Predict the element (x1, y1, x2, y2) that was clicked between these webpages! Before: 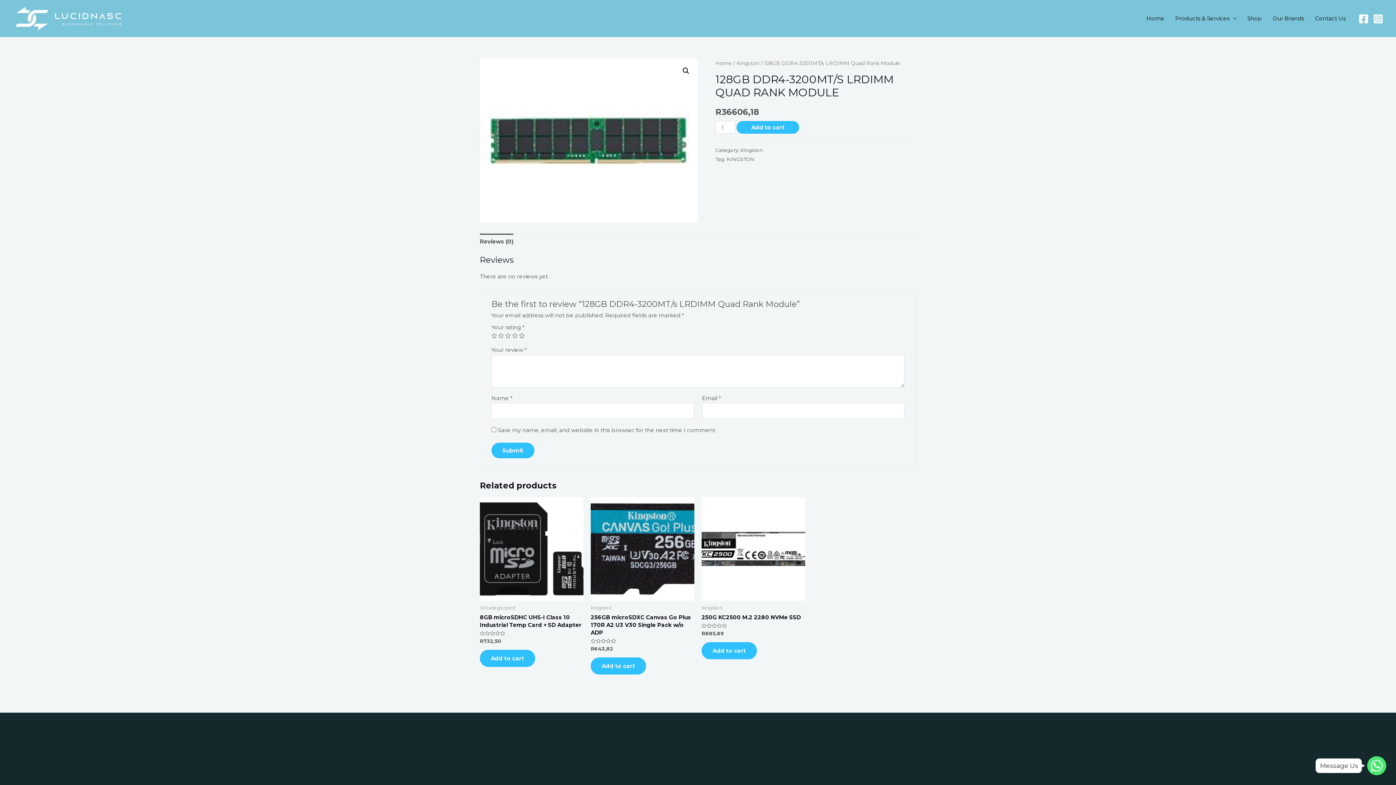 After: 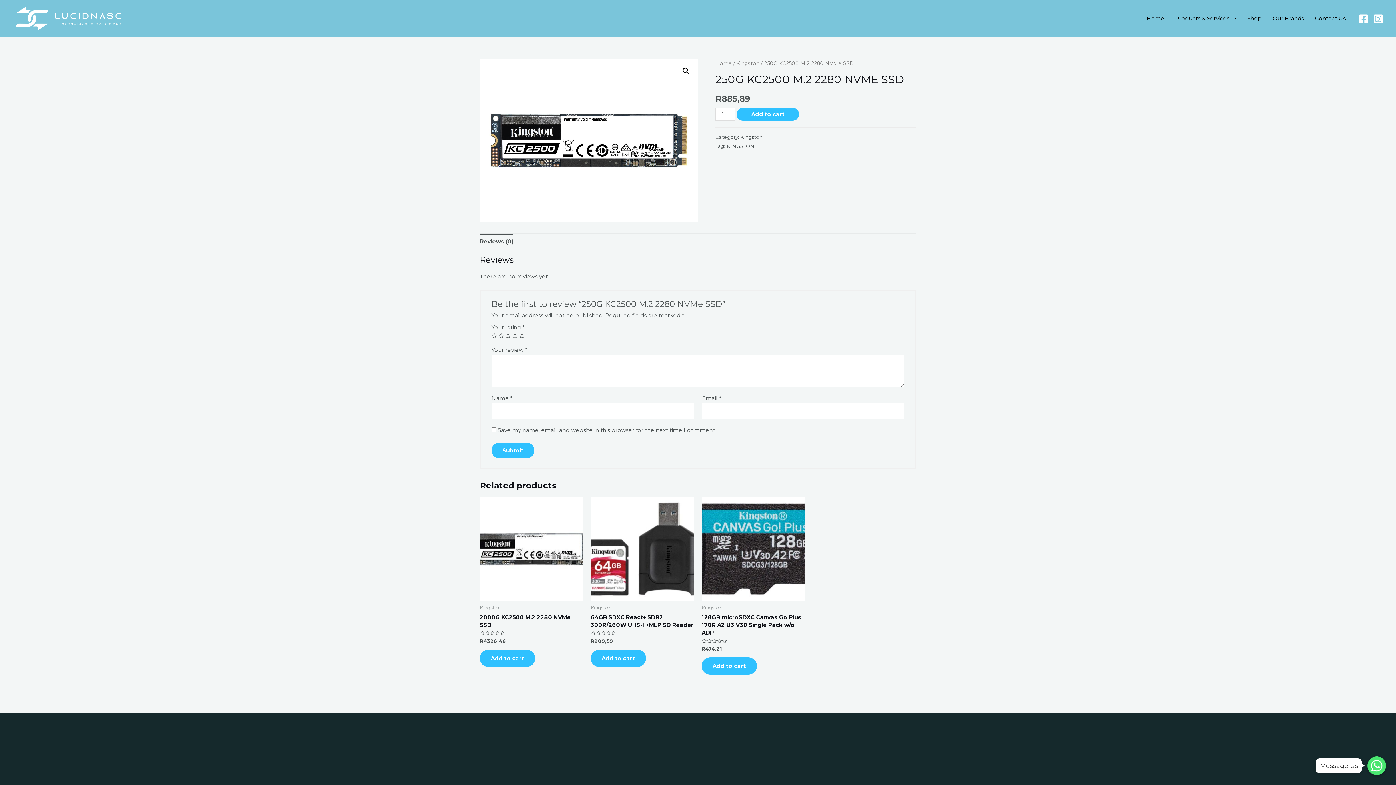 Action: label: 250G KC2500 M.2 2280 NVMe SSD bbox: (701, 613, 805, 621)